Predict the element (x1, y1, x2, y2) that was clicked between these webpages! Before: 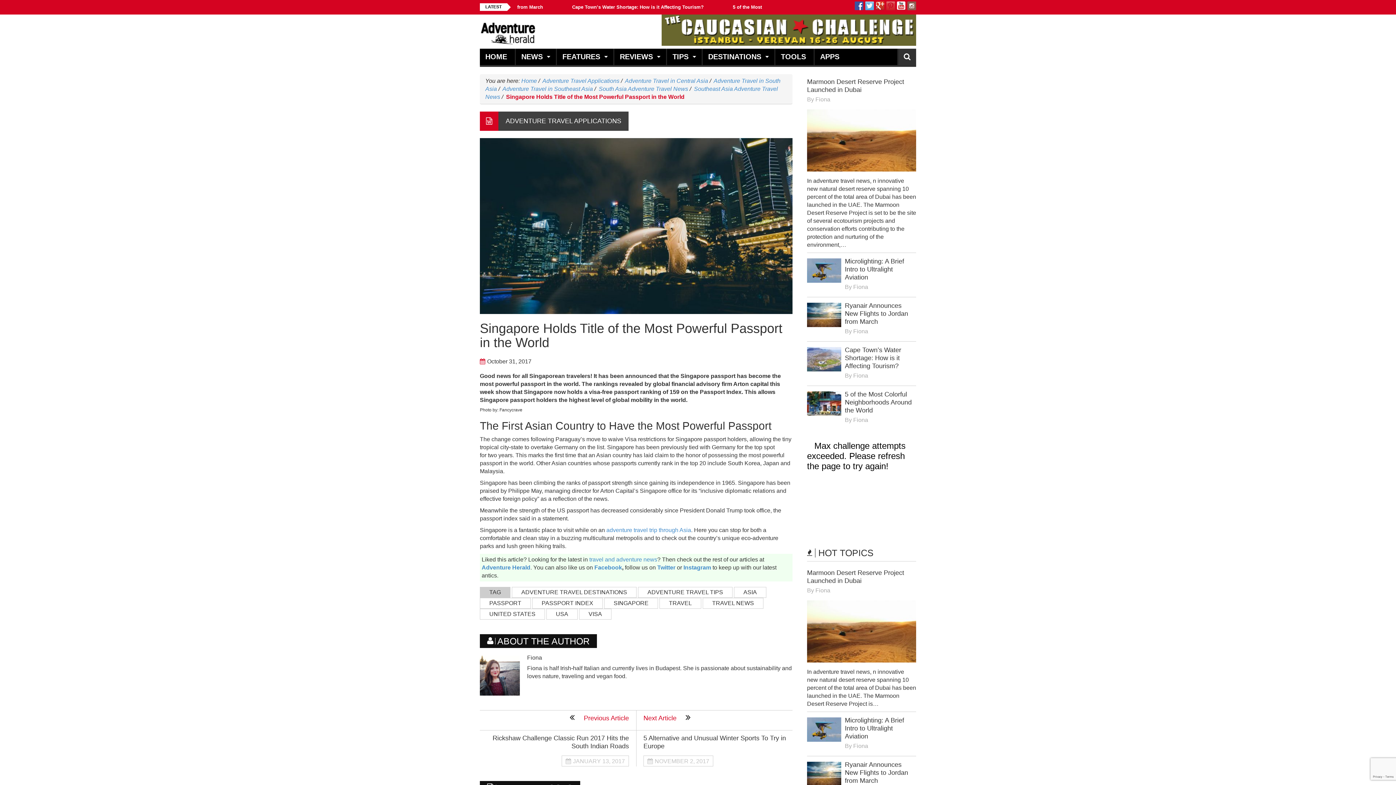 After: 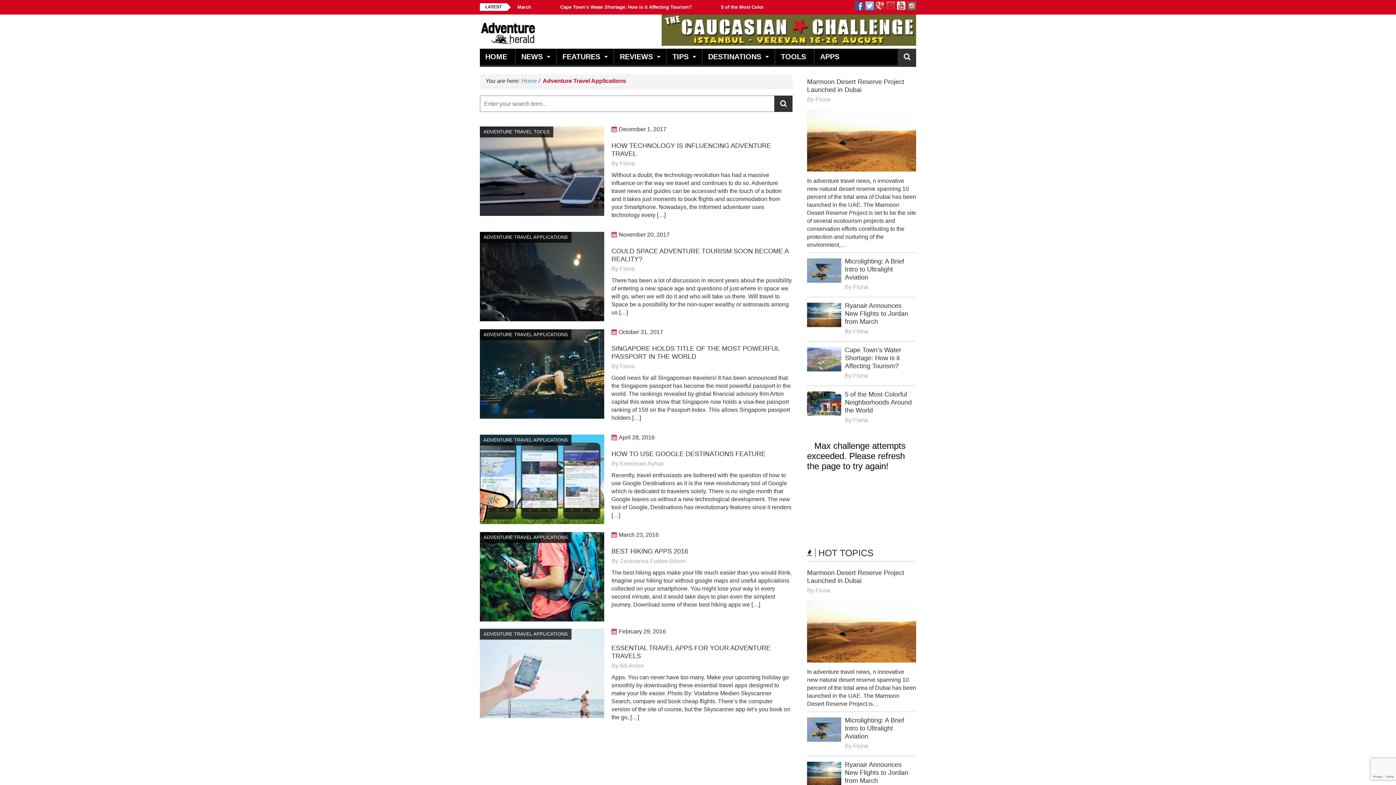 Action: bbox: (542, 77, 619, 84) label: Adventure Travel Applications